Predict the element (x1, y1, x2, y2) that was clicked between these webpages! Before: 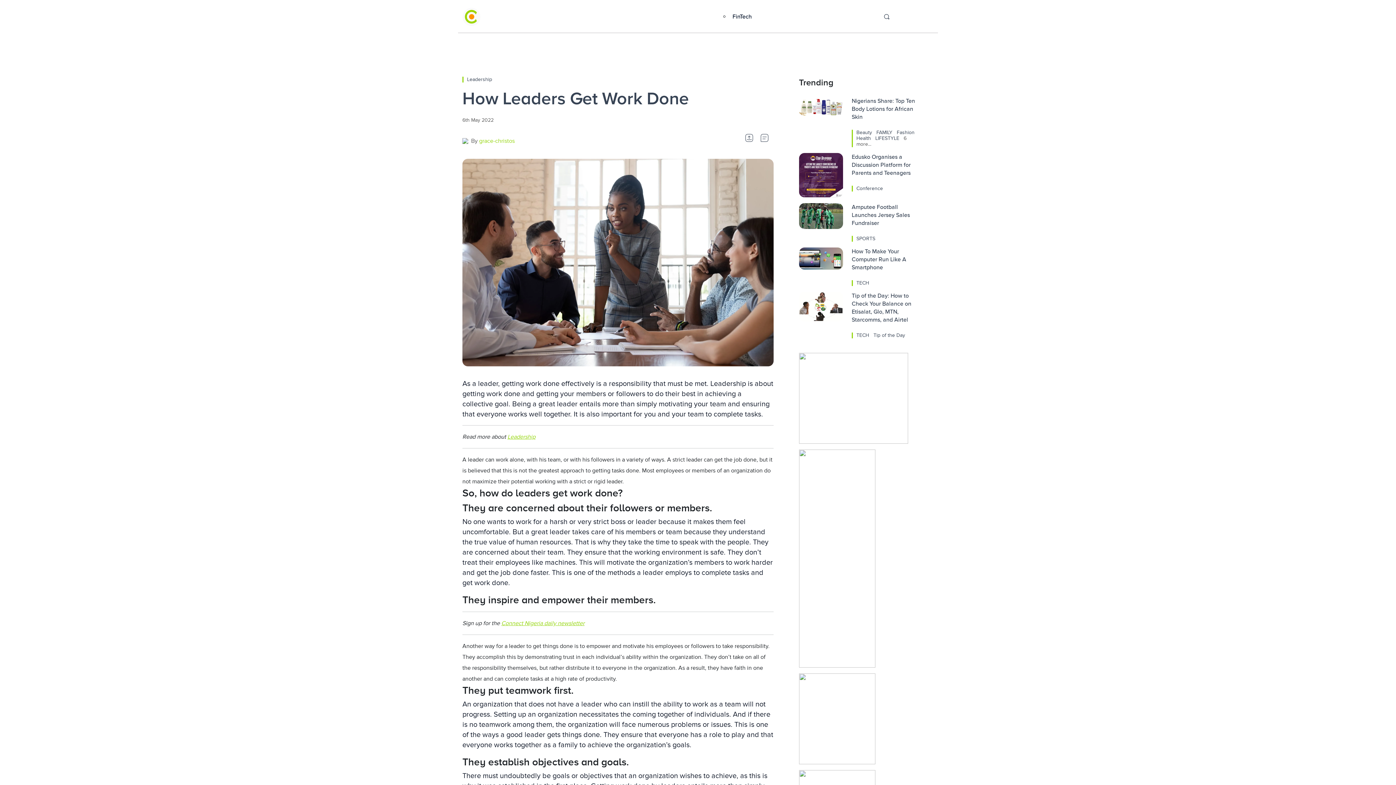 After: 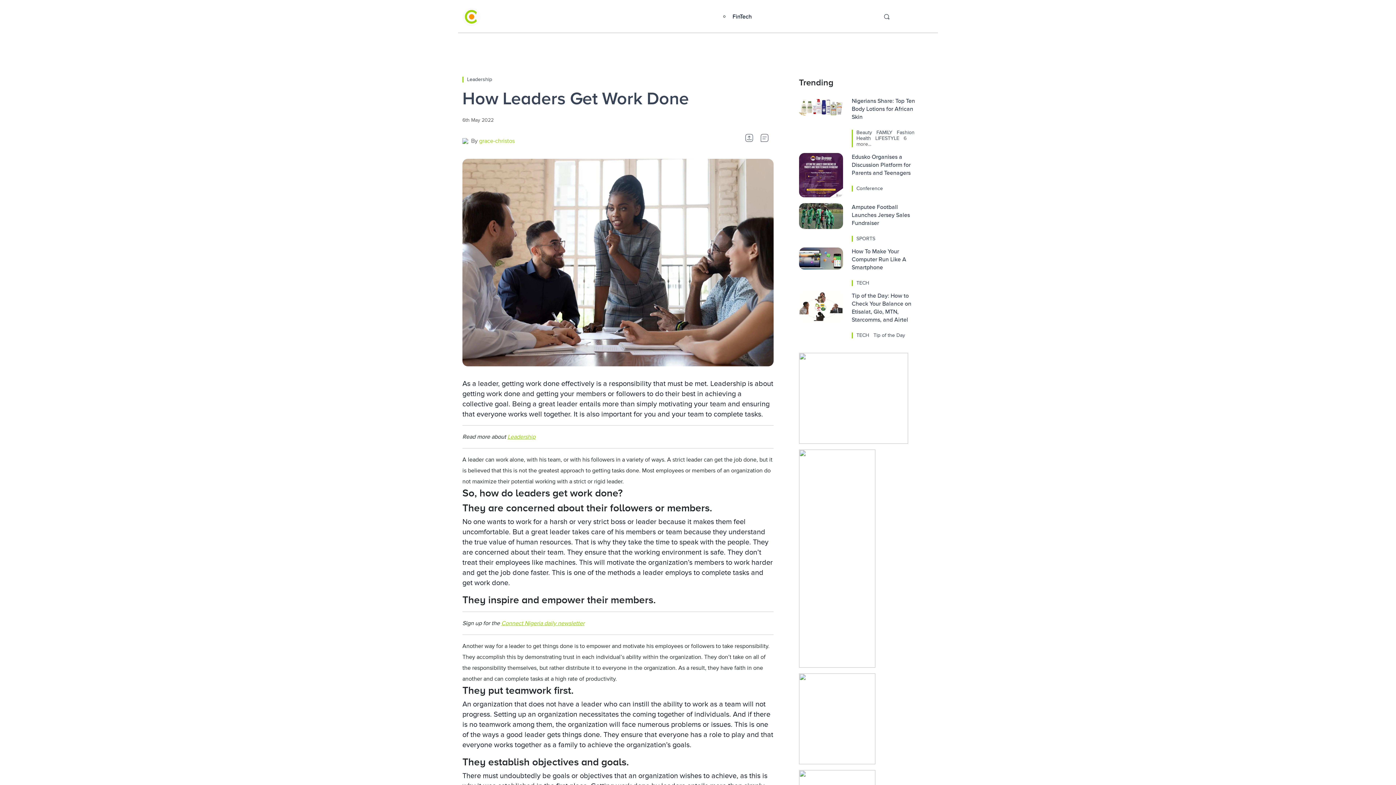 Action: bbox: (799, 554, 875, 562)